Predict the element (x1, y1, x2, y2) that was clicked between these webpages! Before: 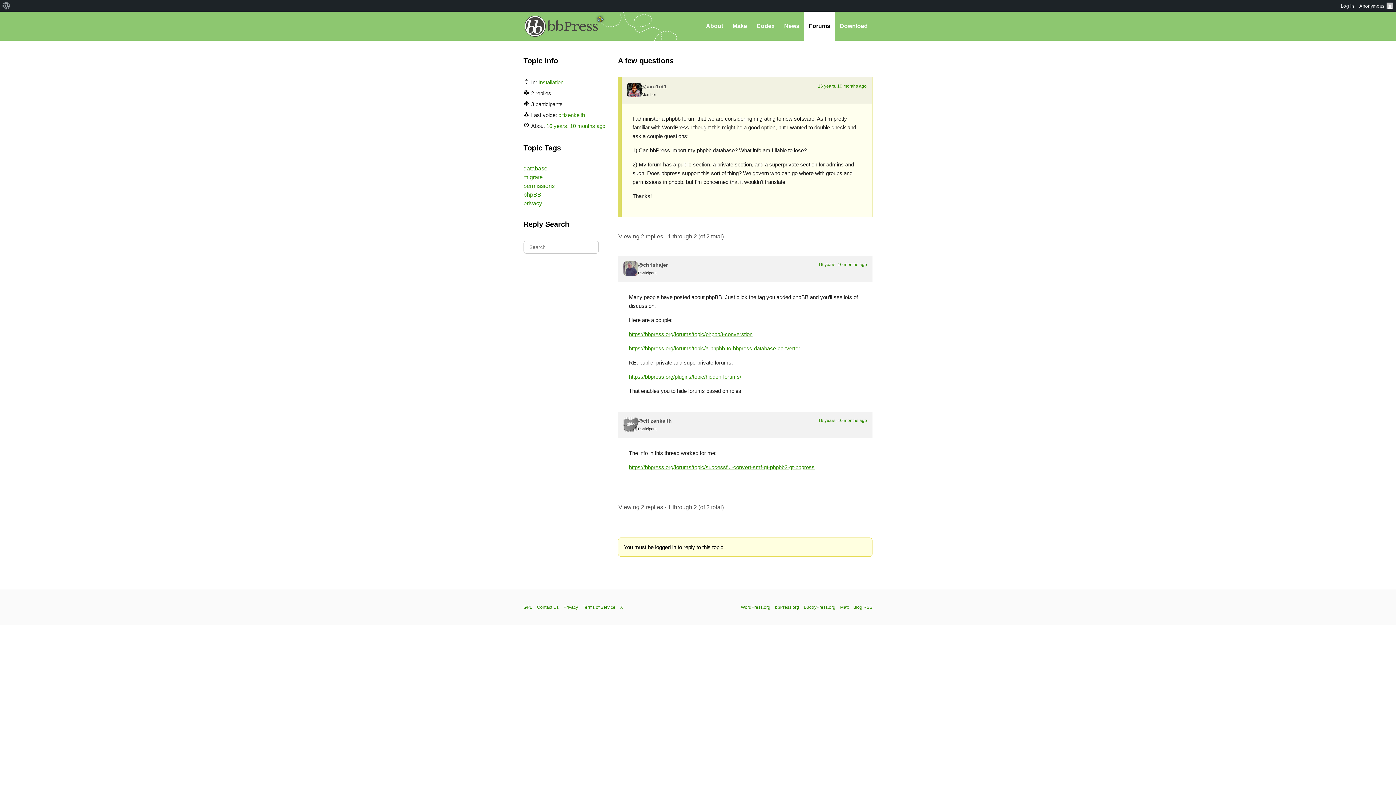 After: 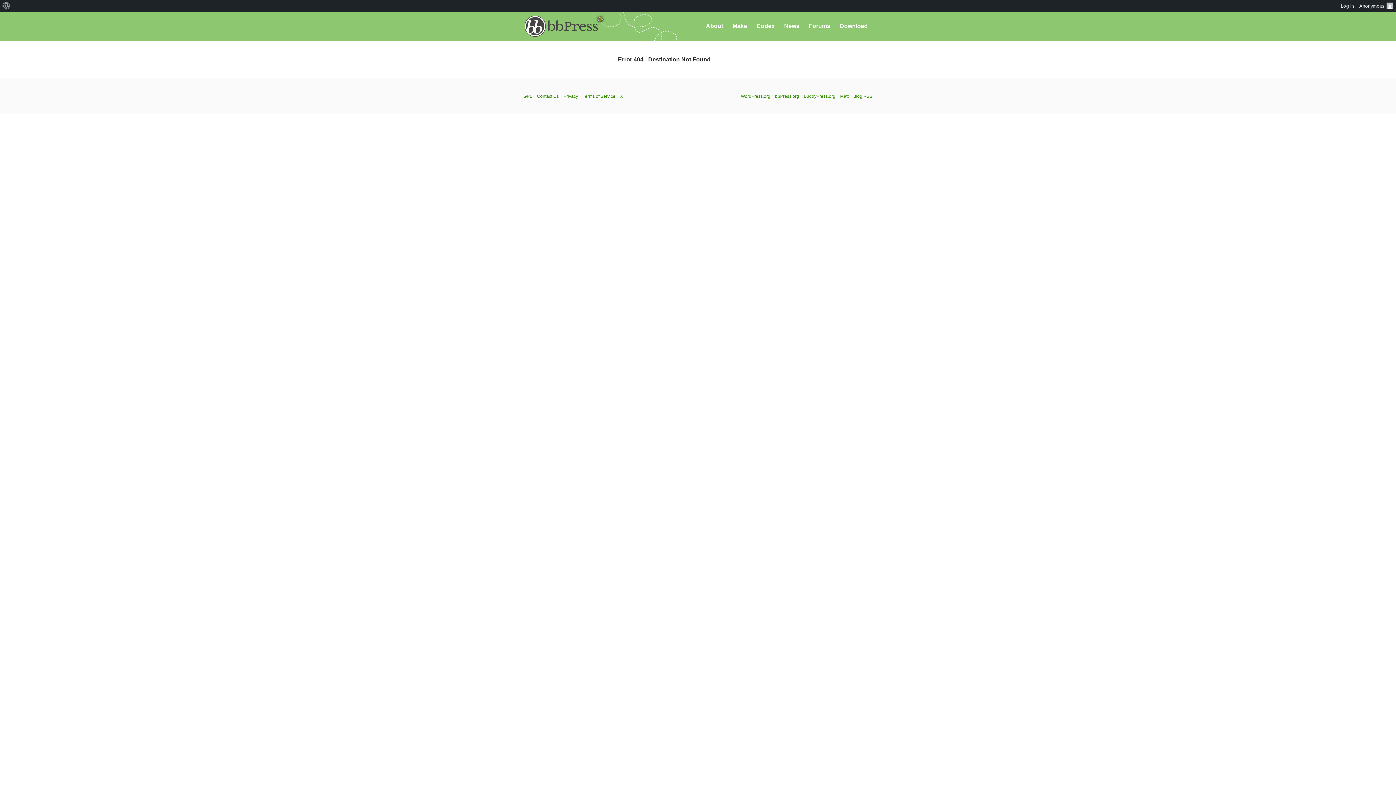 Action: bbox: (629, 464, 814, 470) label: https://bbpress.org/forums/topic/successful-convert-smf-gt-phpbb2-gt-bbpress